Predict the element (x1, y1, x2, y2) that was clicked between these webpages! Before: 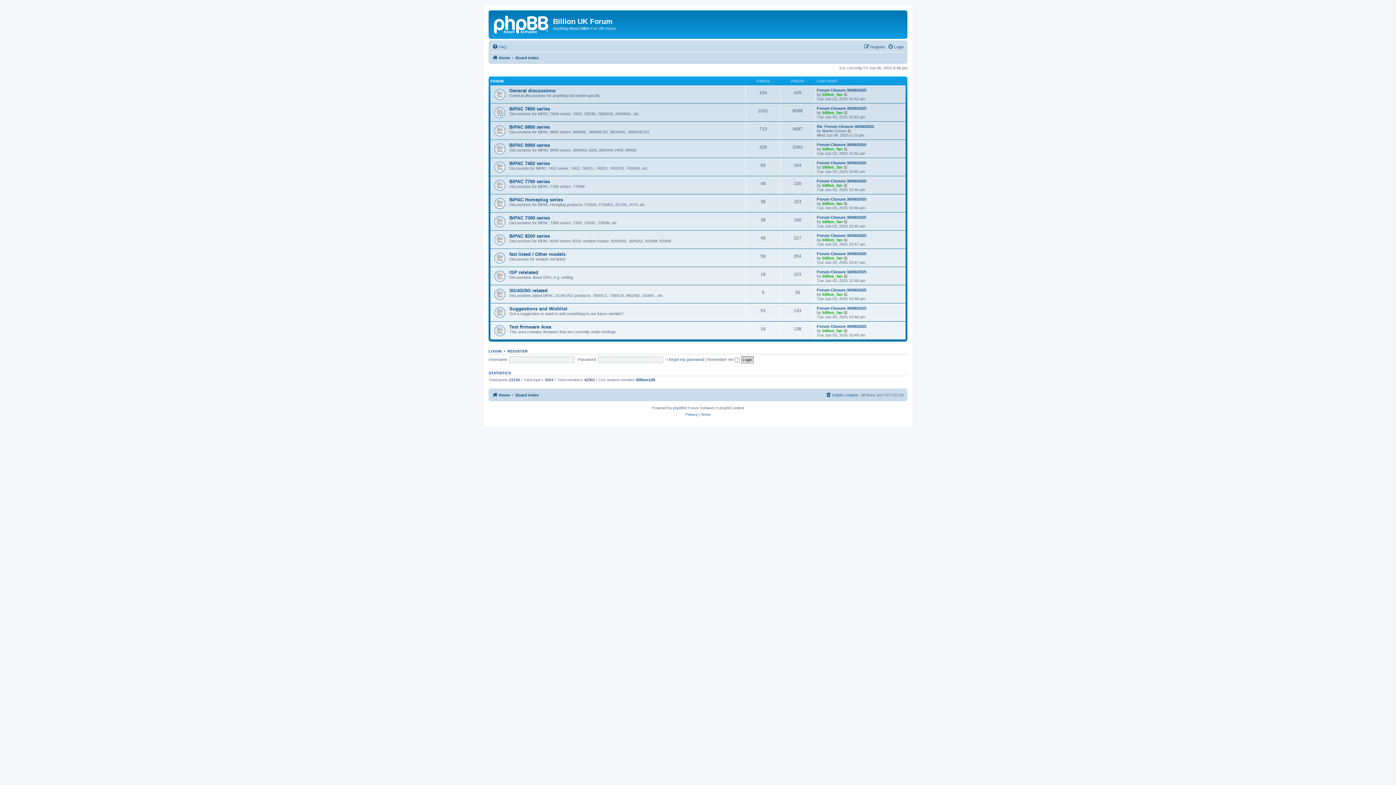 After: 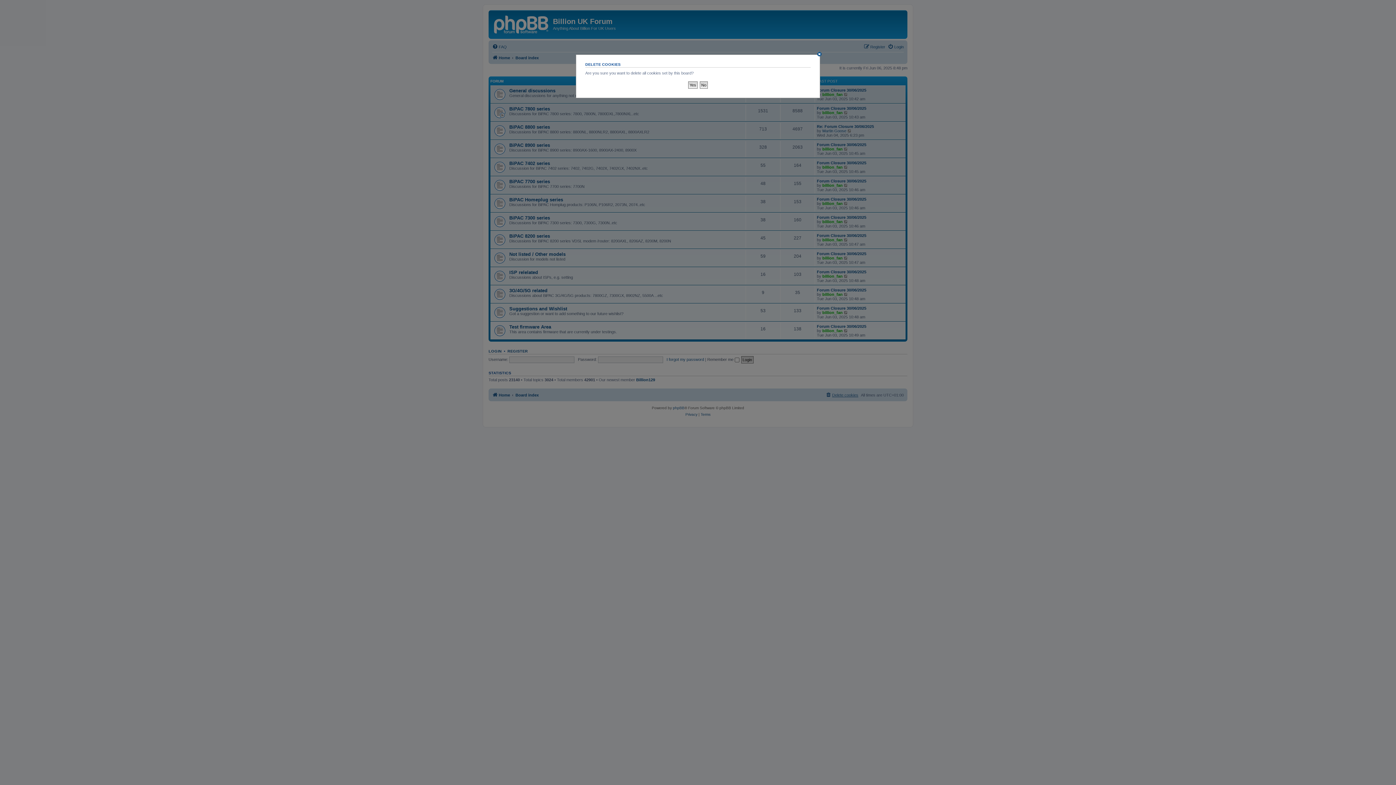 Action: label: Delete cookies bbox: (825, 390, 858, 399)